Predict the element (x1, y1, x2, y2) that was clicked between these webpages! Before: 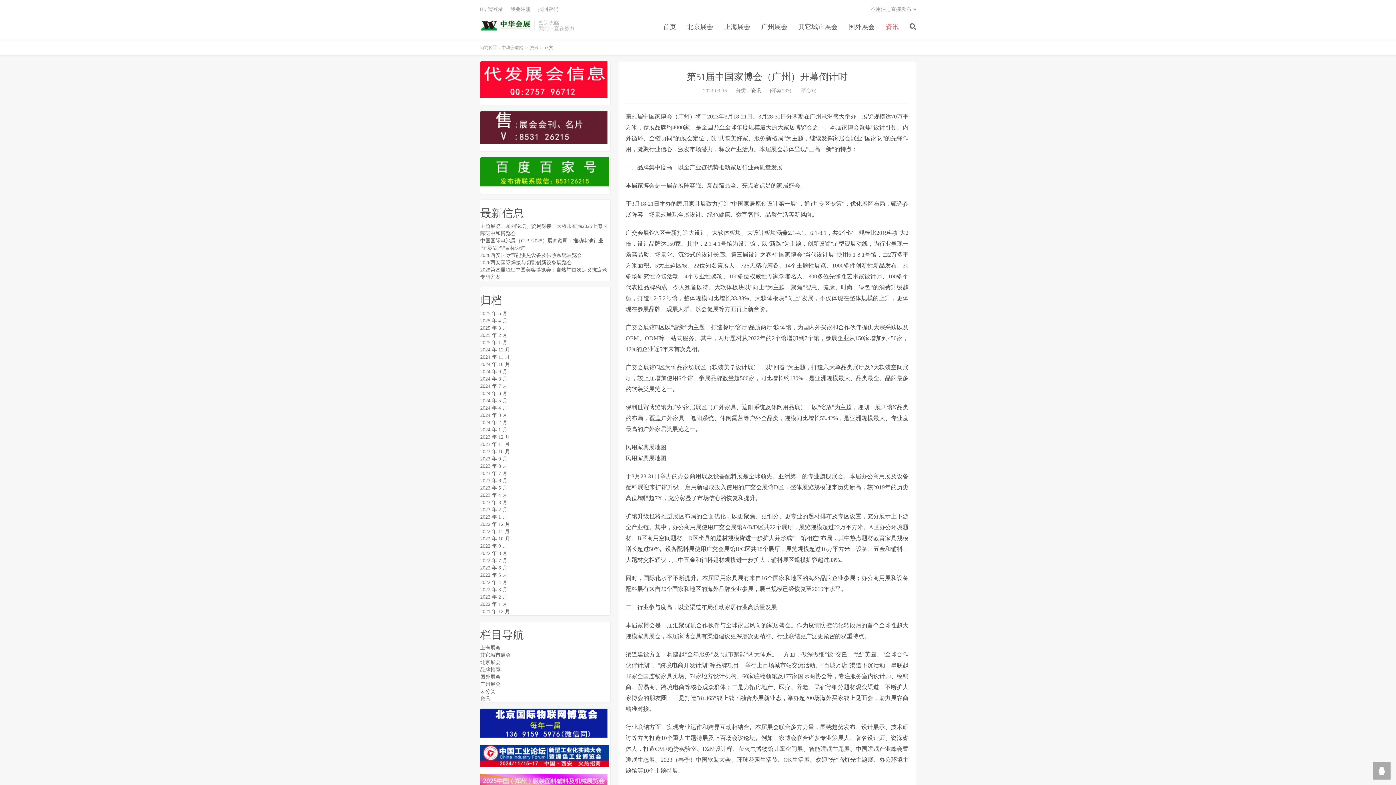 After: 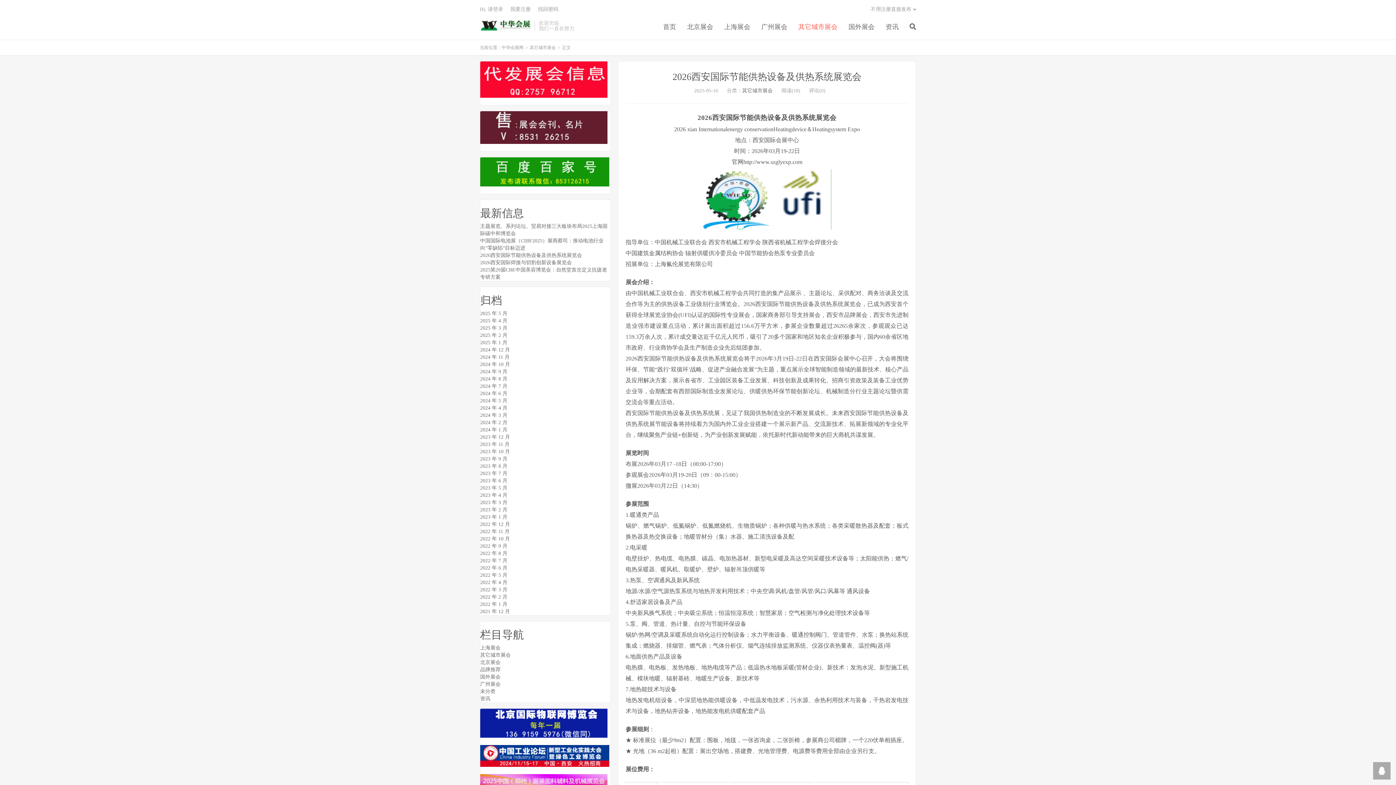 Action: bbox: (480, 252, 582, 258) label: 2026西安国际节能供热设备及供热系统展览会